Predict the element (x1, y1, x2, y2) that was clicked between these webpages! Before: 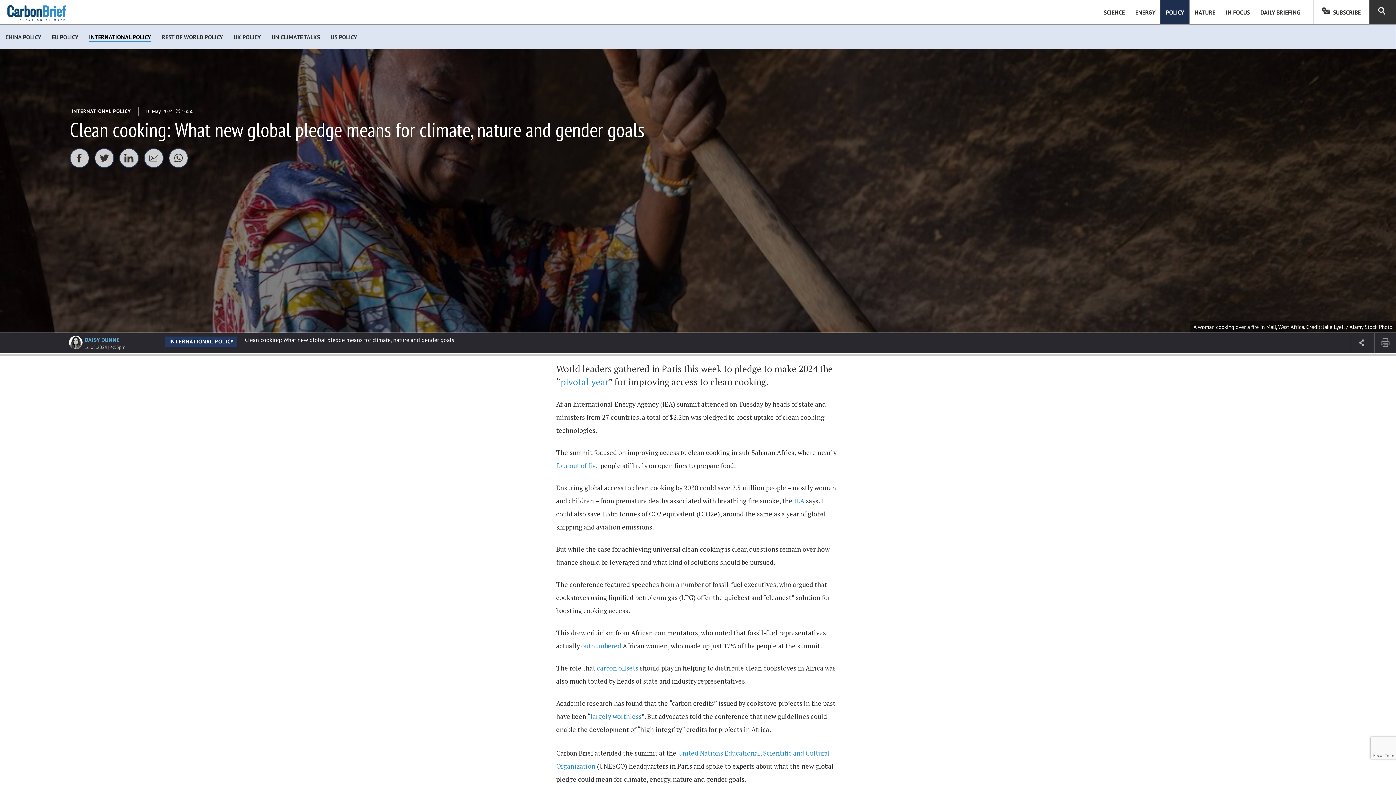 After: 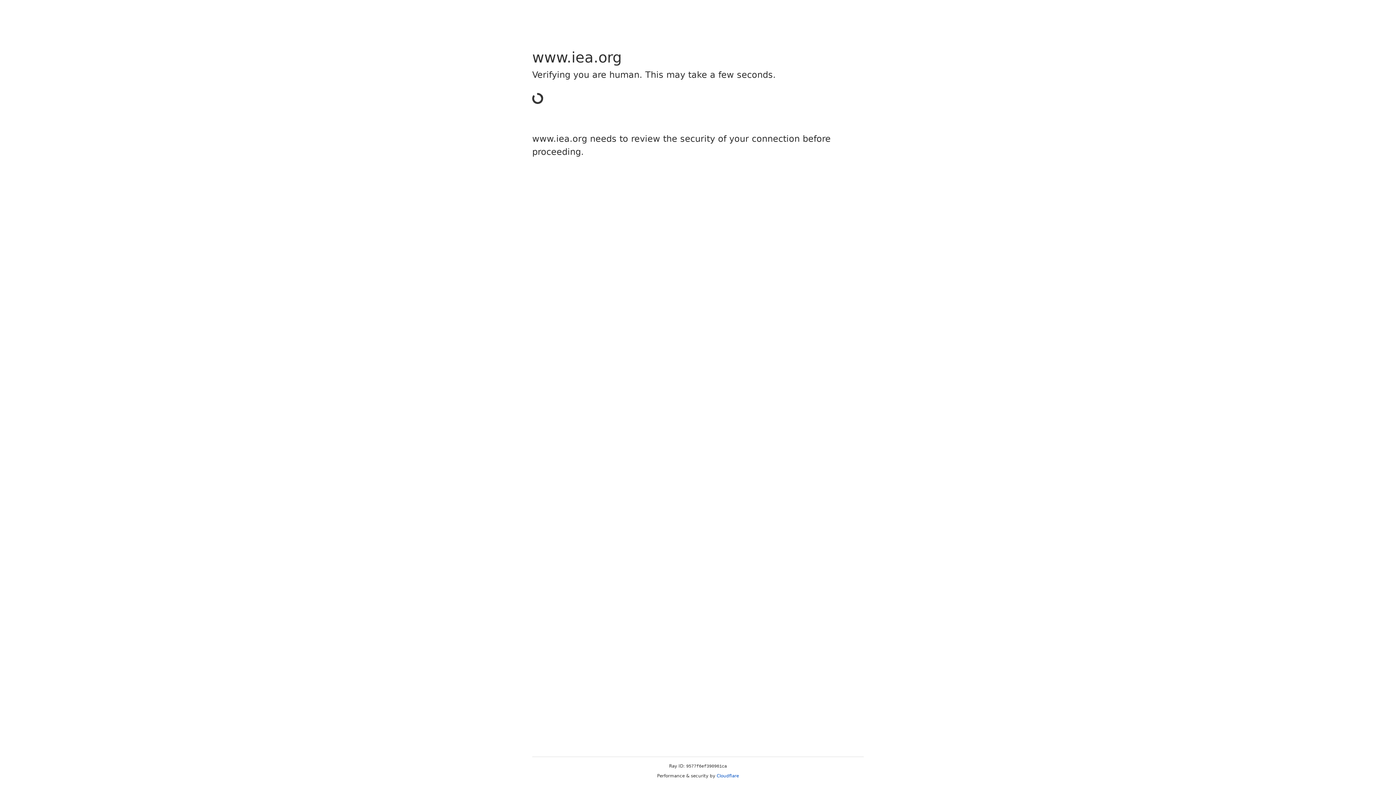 Action: bbox: (556, 461, 599, 470) label: four out of five